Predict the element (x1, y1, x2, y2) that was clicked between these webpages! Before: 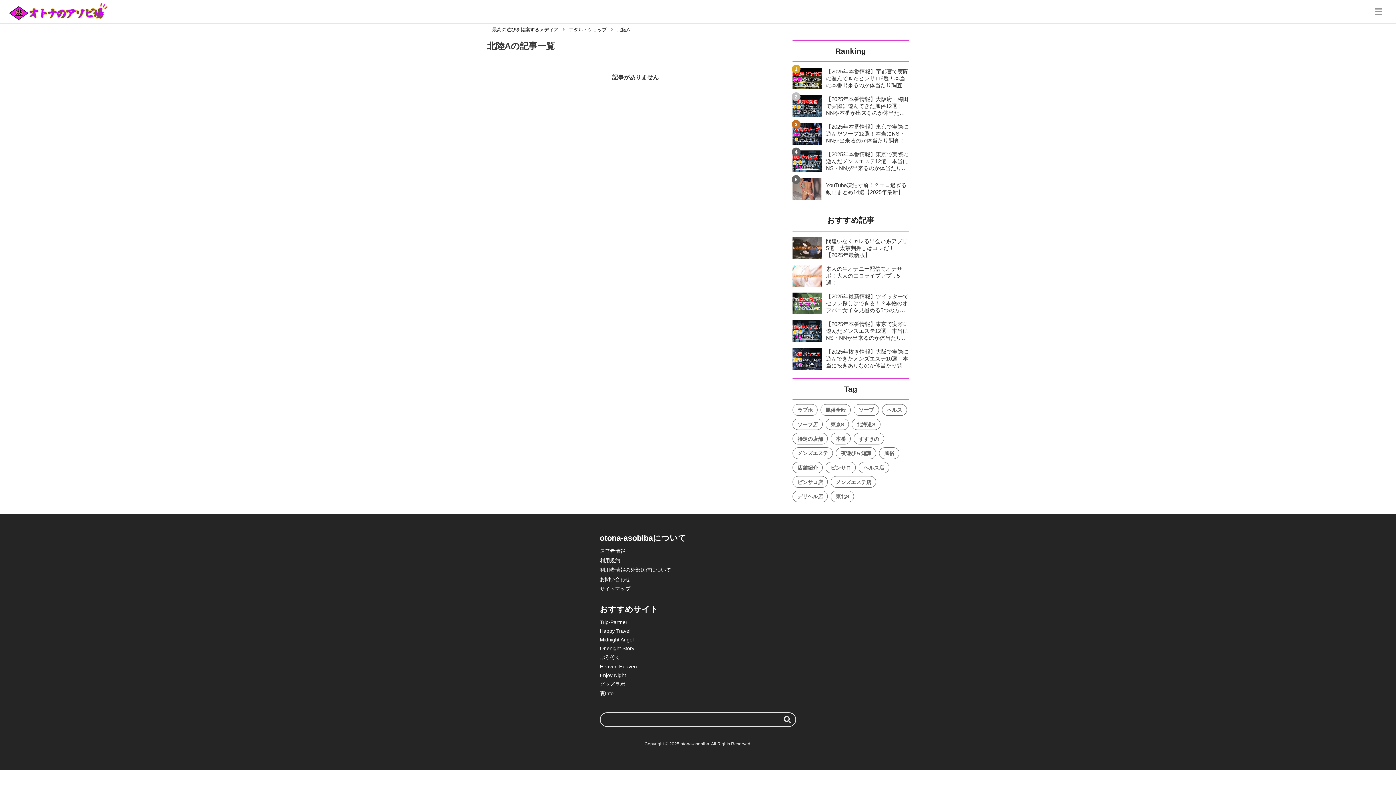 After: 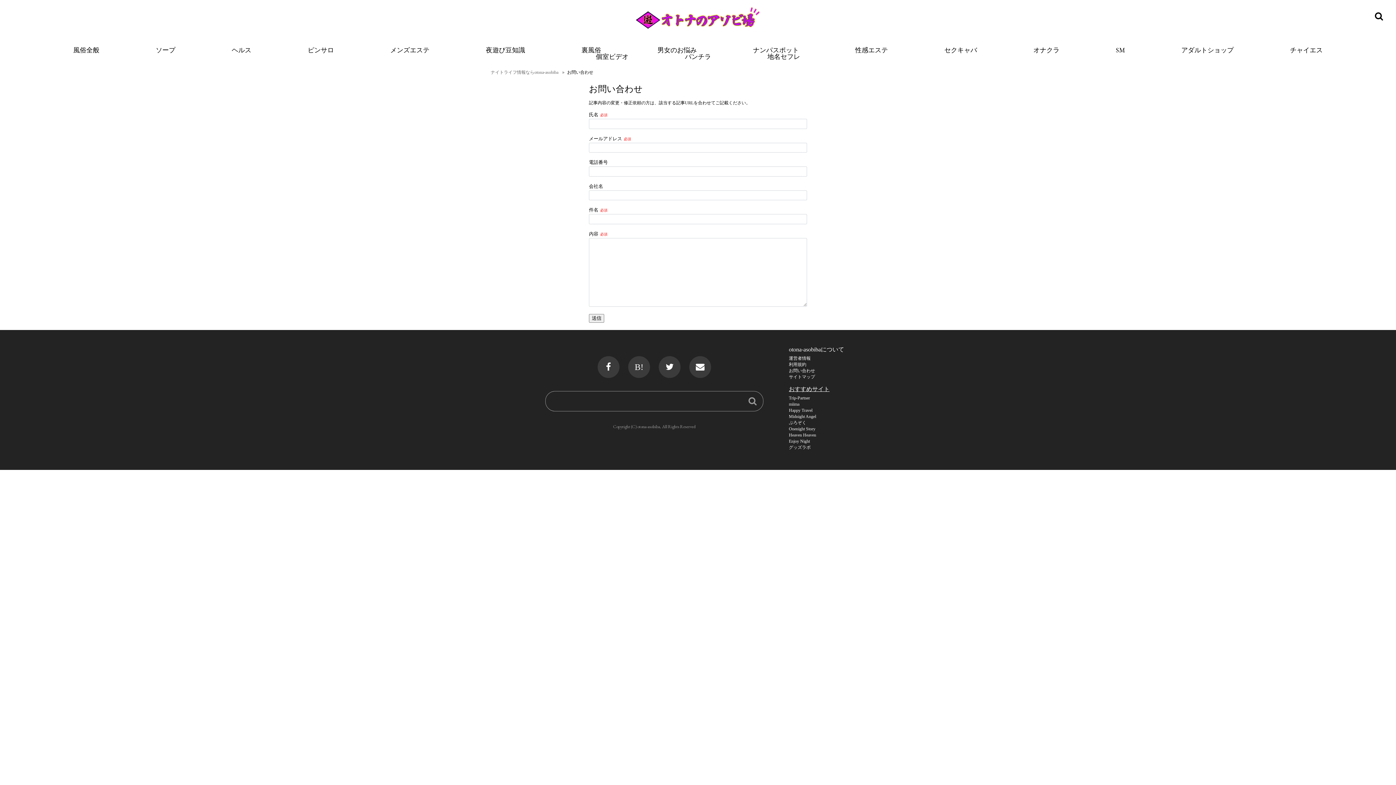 Action: bbox: (600, 576, 630, 582) label: お問い合わせ